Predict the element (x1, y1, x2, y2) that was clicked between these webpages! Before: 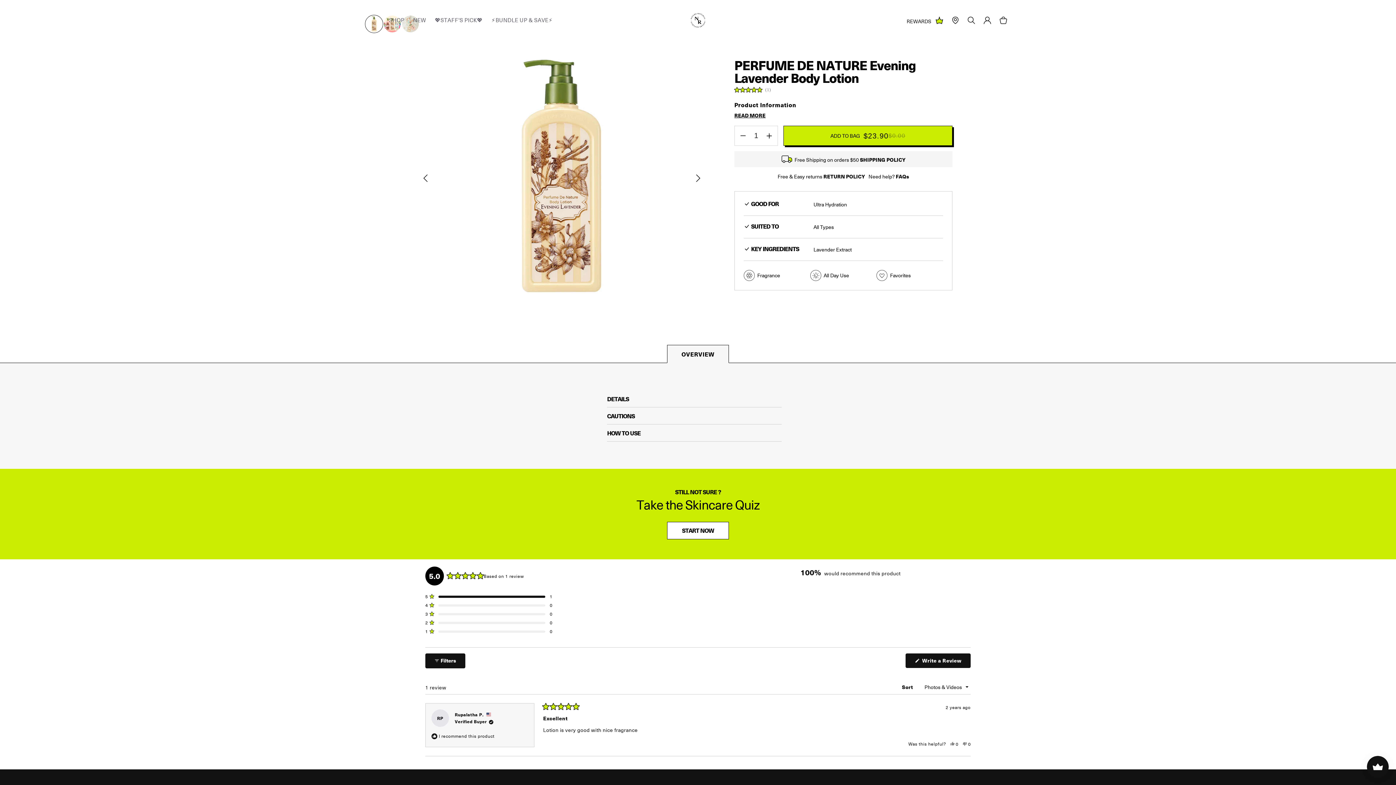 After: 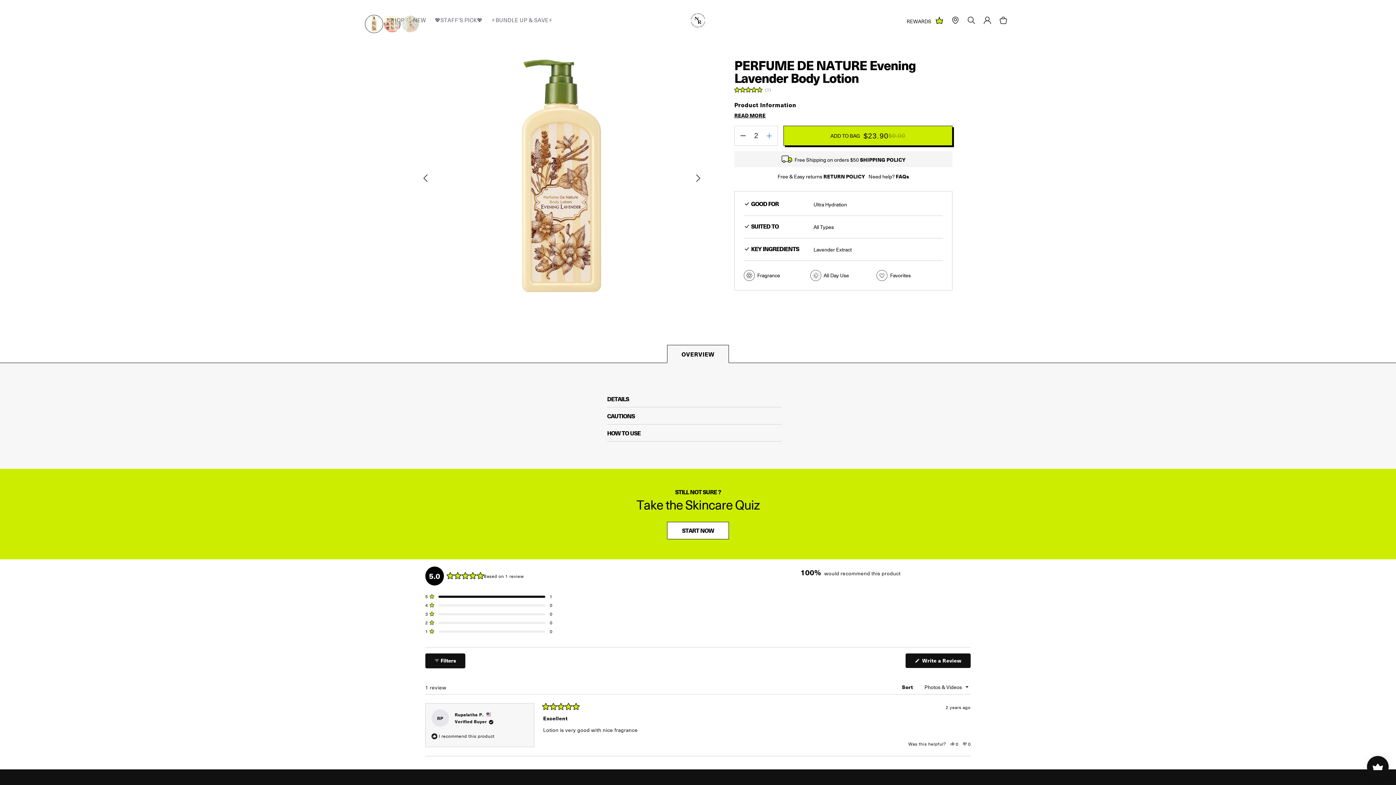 Action: label: increase quantity bbox: (760, 127, 778, 144)